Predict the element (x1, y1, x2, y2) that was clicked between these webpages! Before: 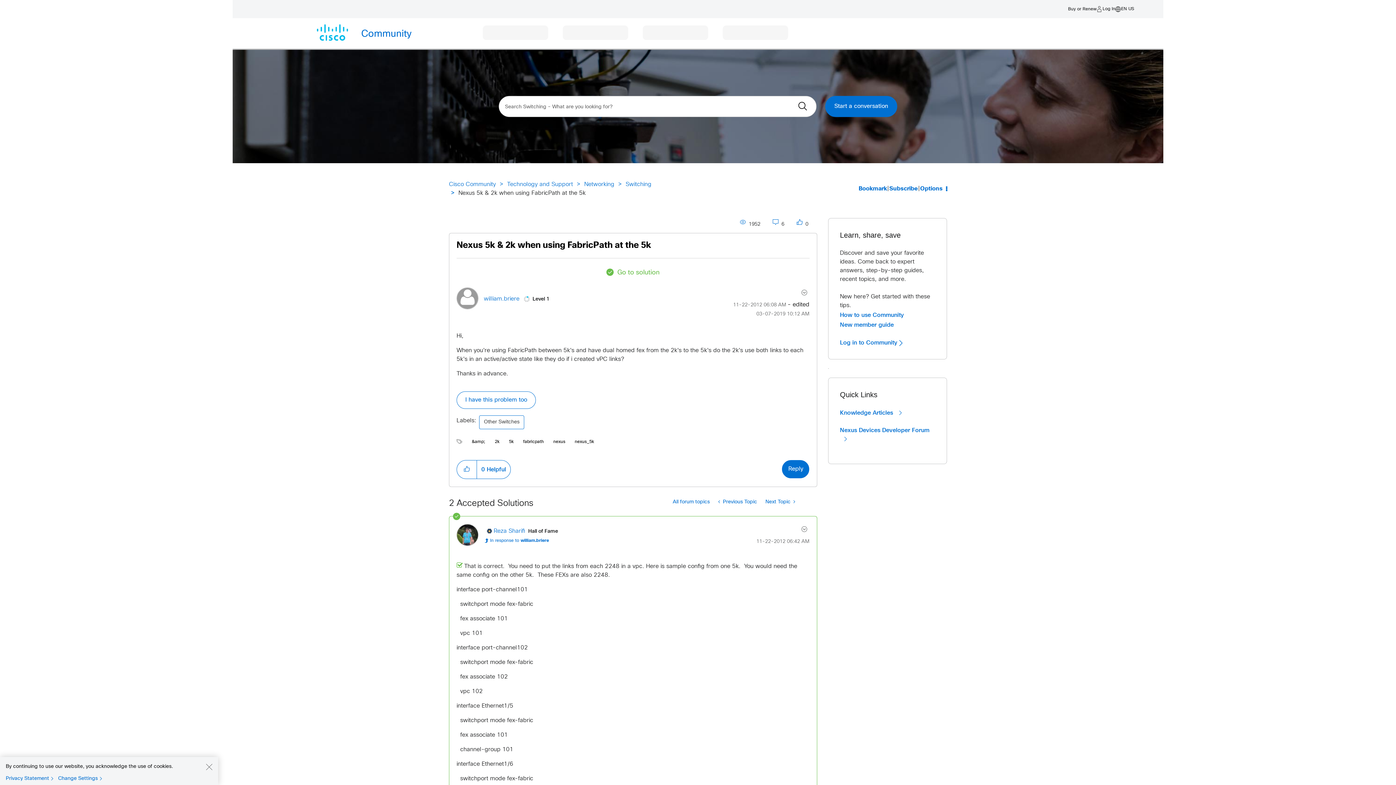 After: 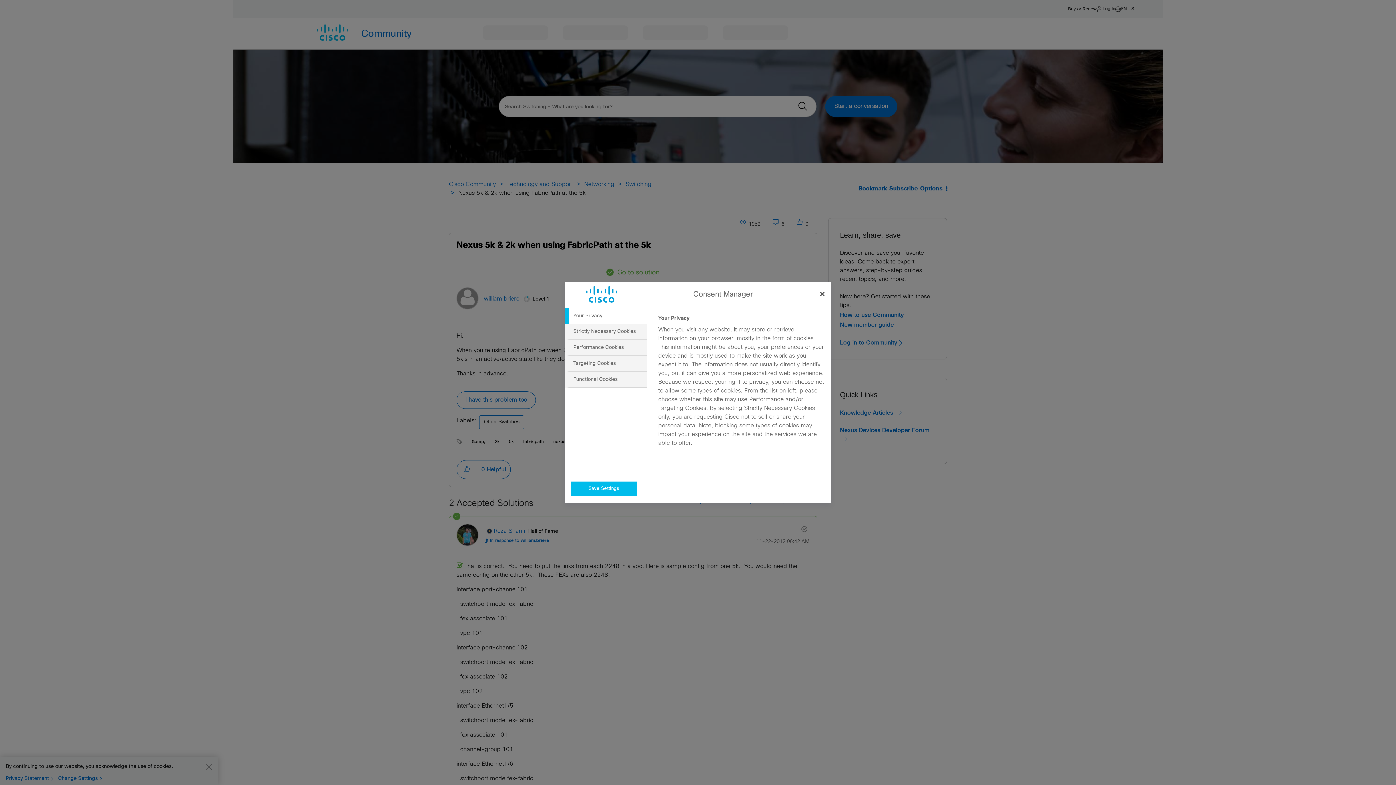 Action: bbox: (58, 775, 105, 782) label: Change Settings